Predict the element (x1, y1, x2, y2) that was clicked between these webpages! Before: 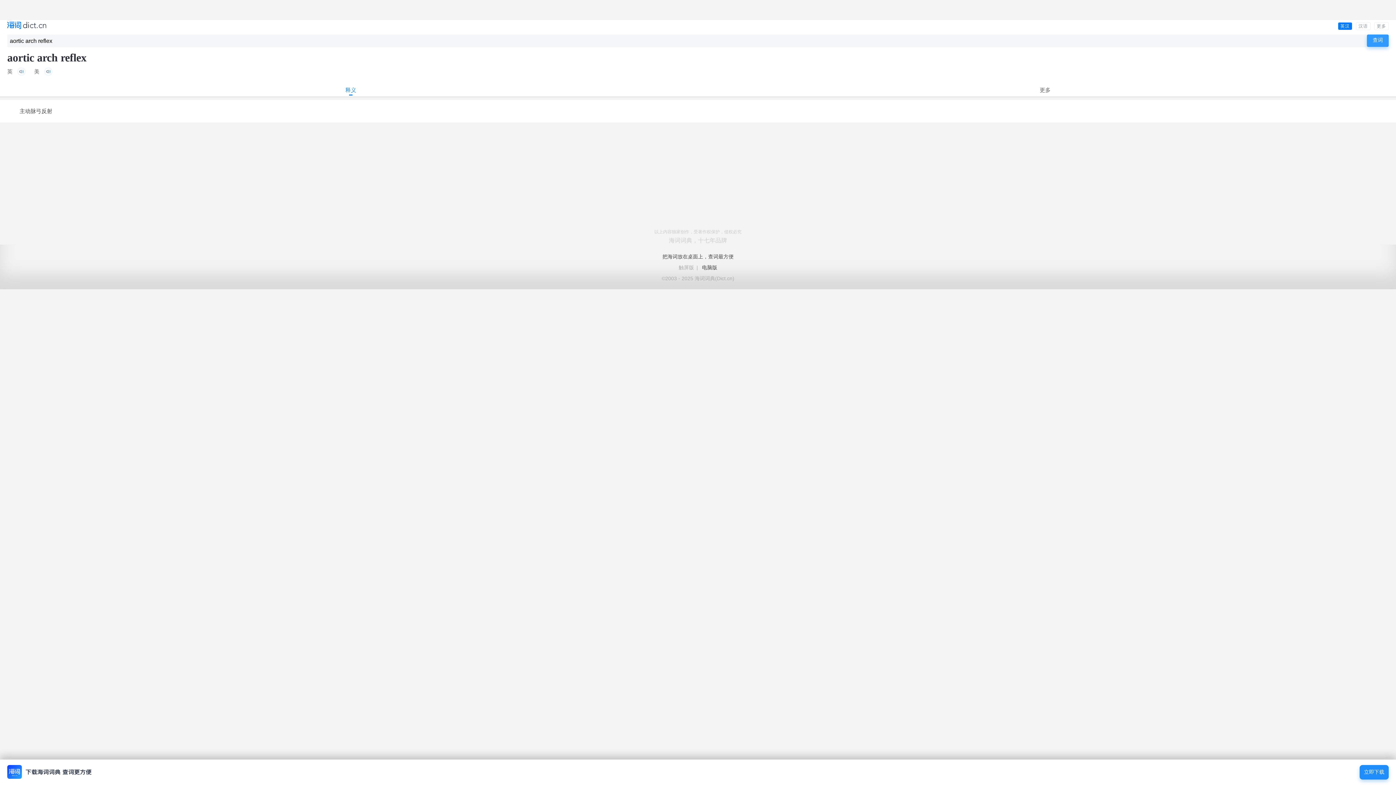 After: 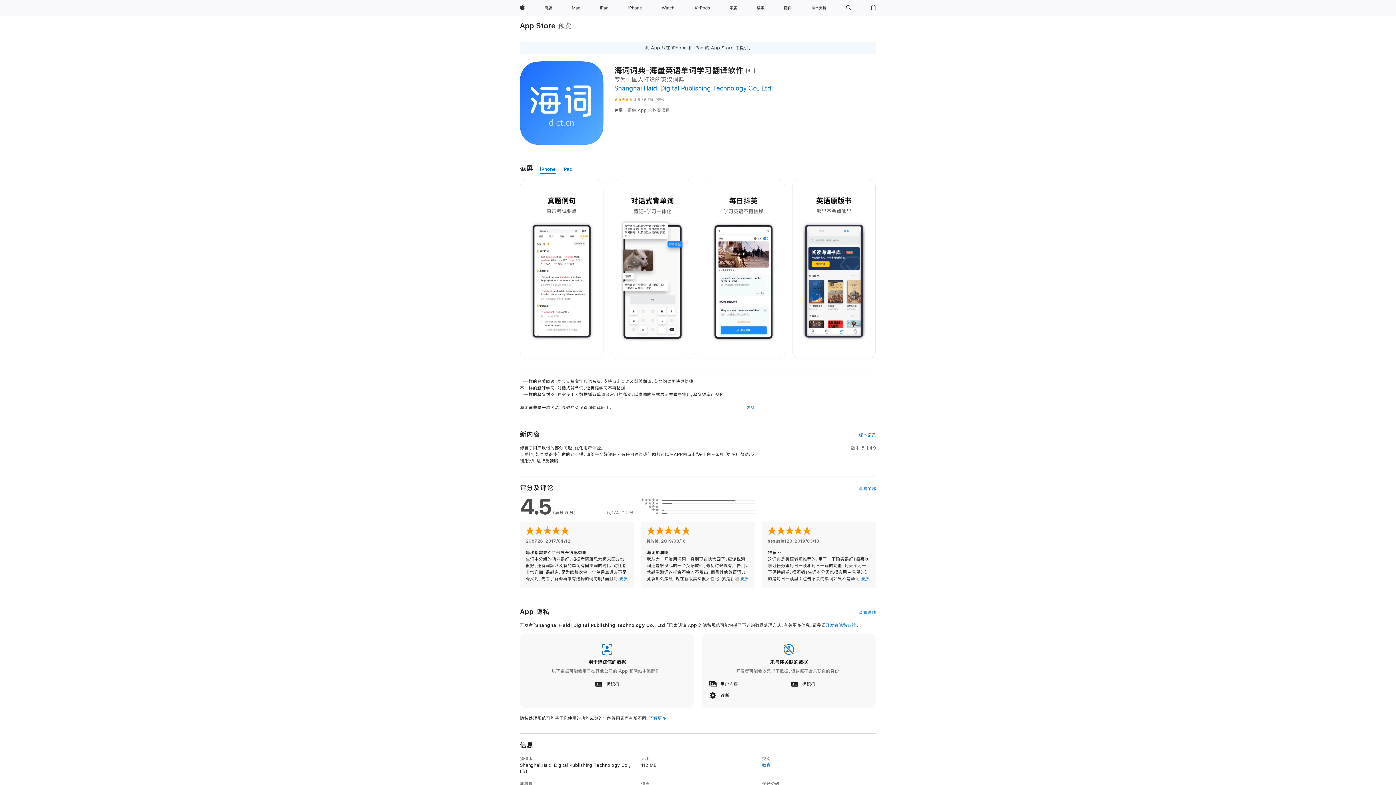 Action: bbox: (1360, 765, 1389, 780) label: 立即下载